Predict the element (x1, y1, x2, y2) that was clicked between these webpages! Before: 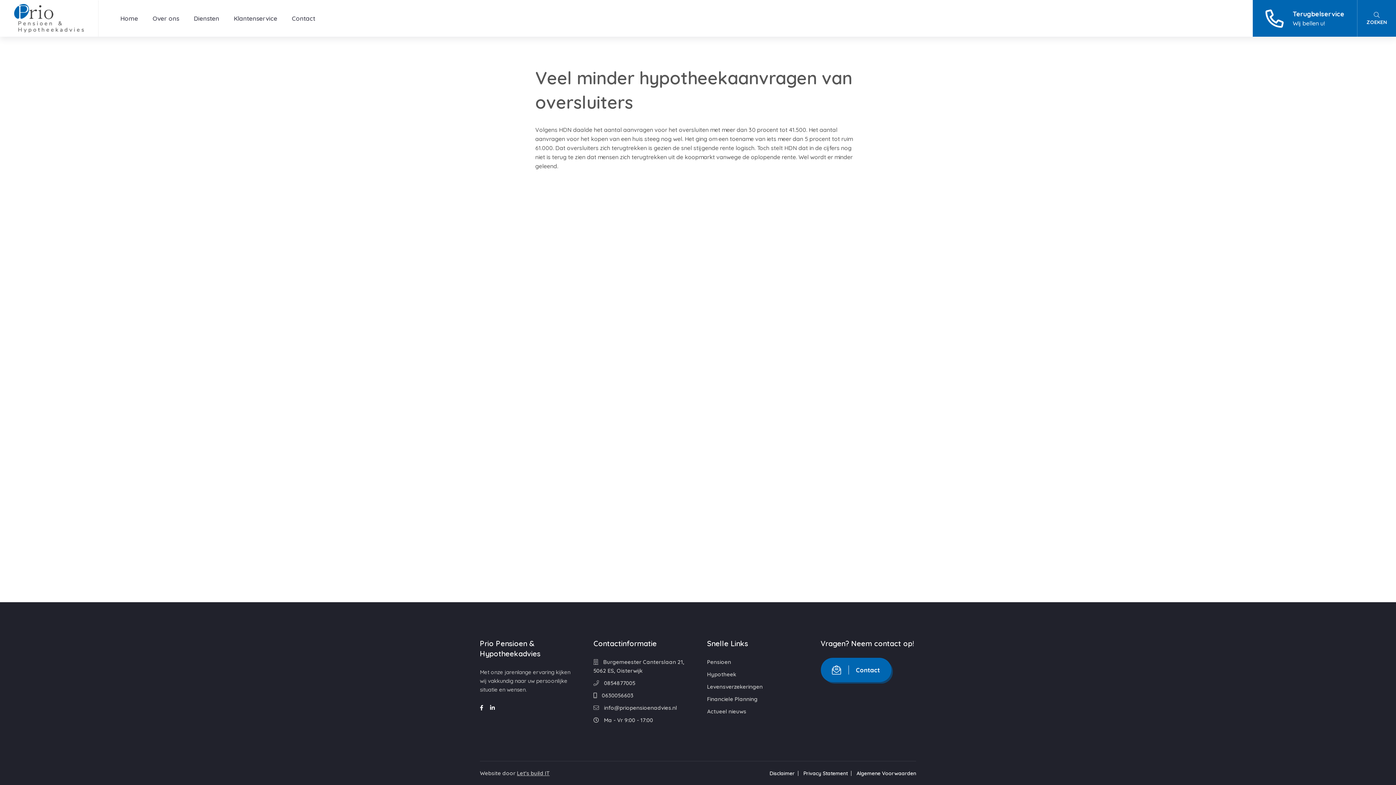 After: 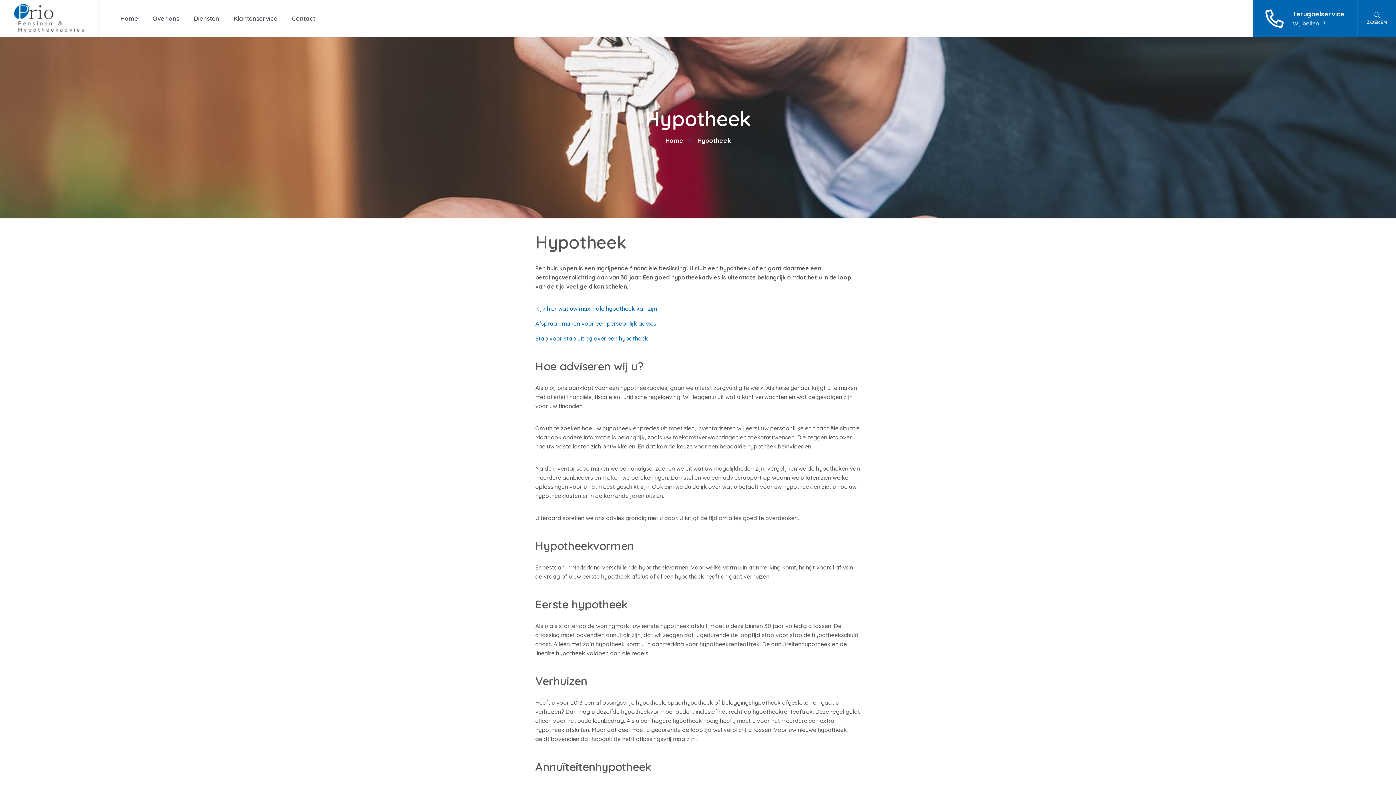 Action: label: Hypotheek bbox: (707, 671, 736, 678)